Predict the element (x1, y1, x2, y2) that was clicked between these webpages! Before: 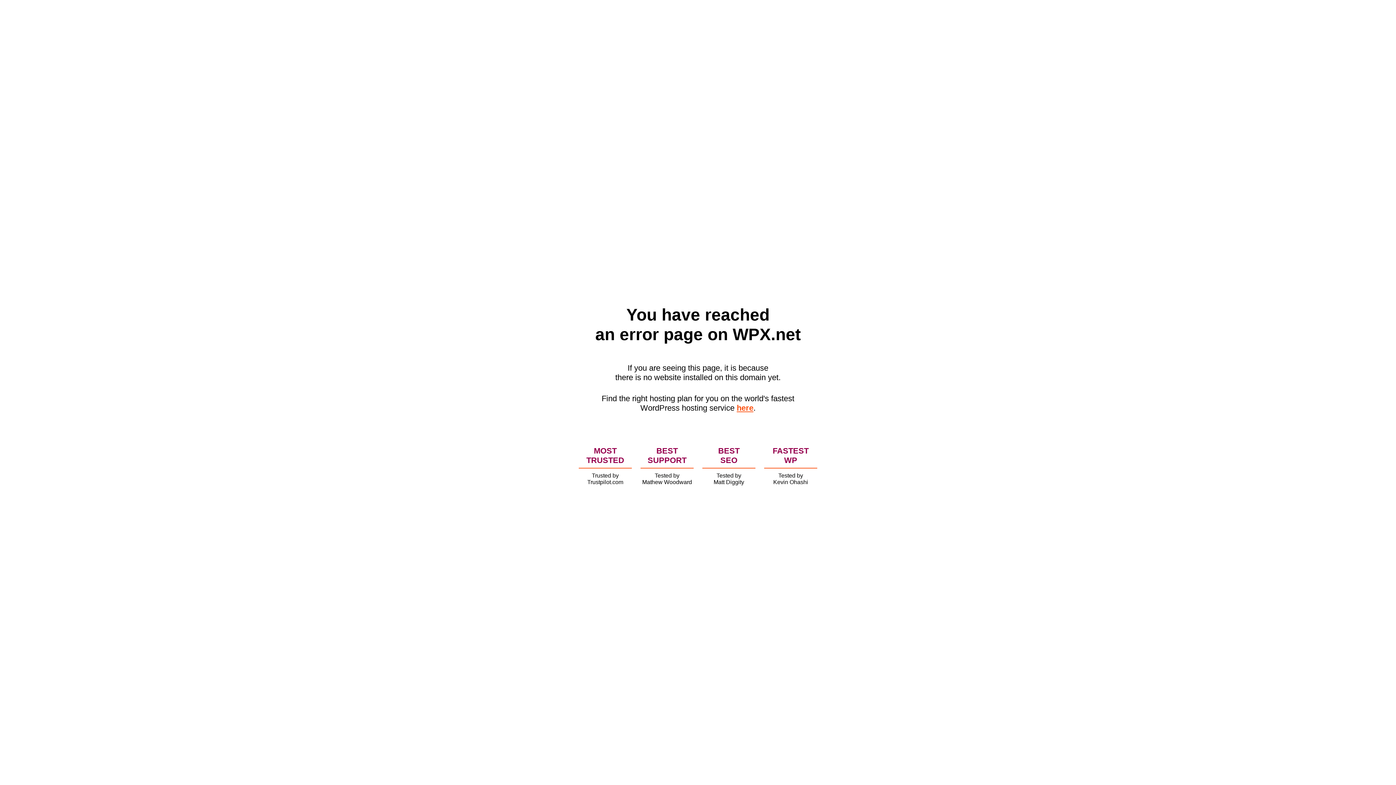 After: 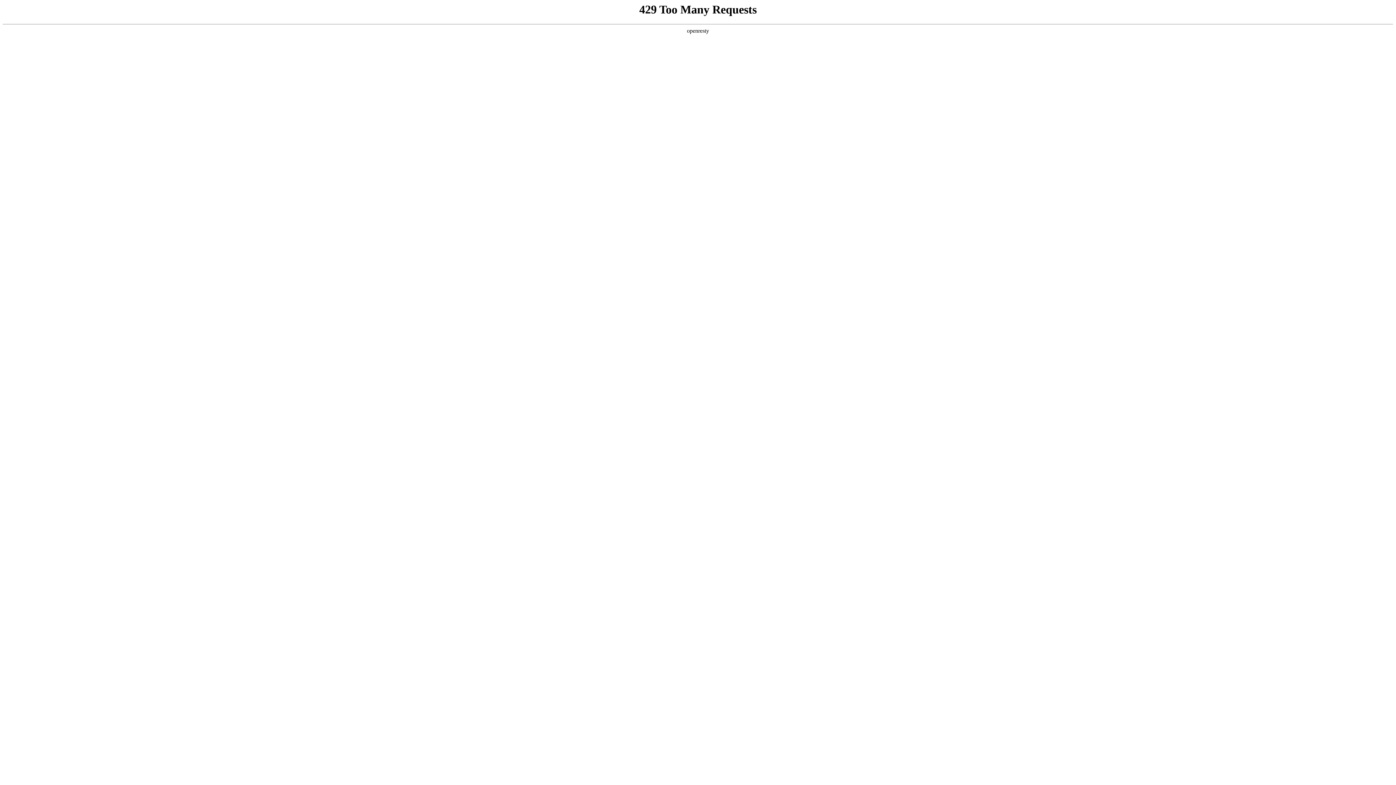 Action: bbox: (736, 403, 753, 412) label: here